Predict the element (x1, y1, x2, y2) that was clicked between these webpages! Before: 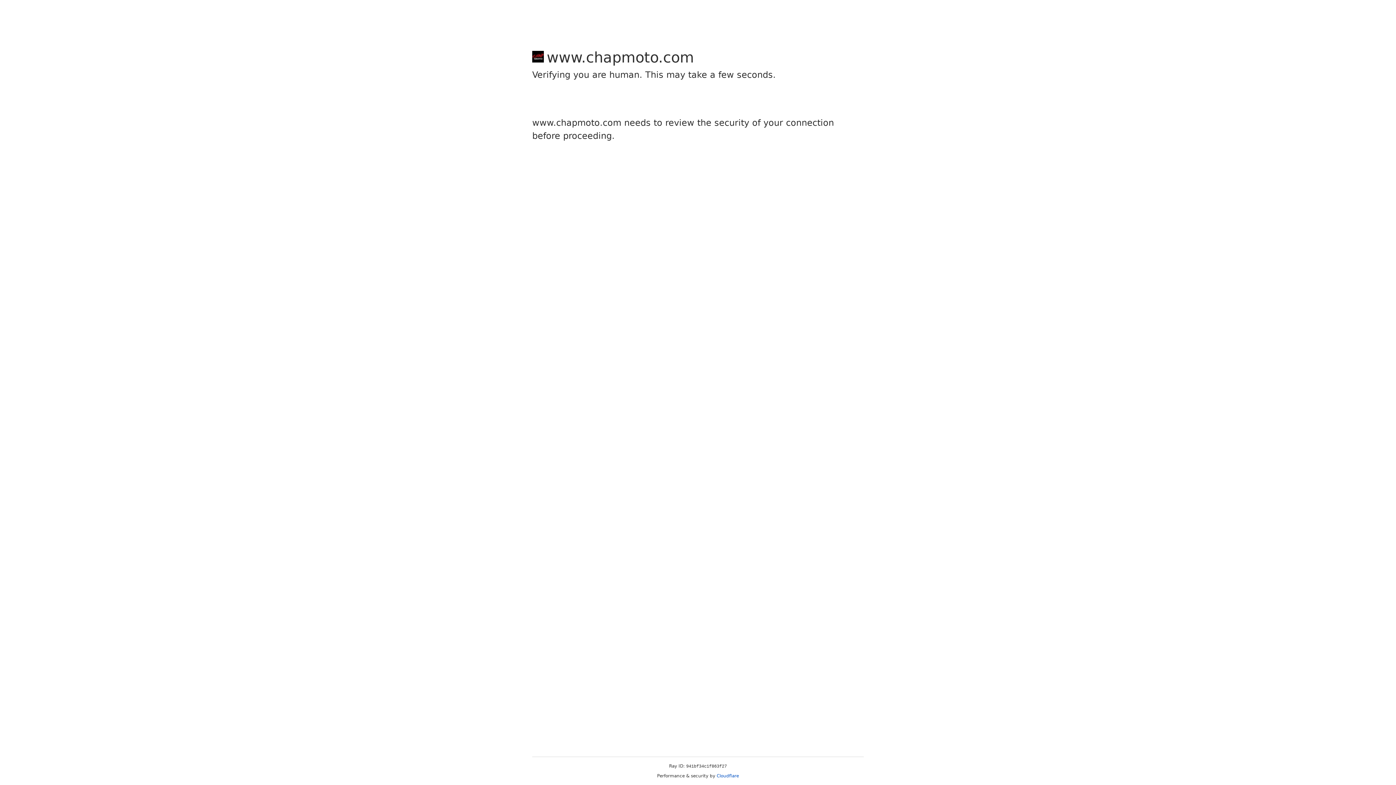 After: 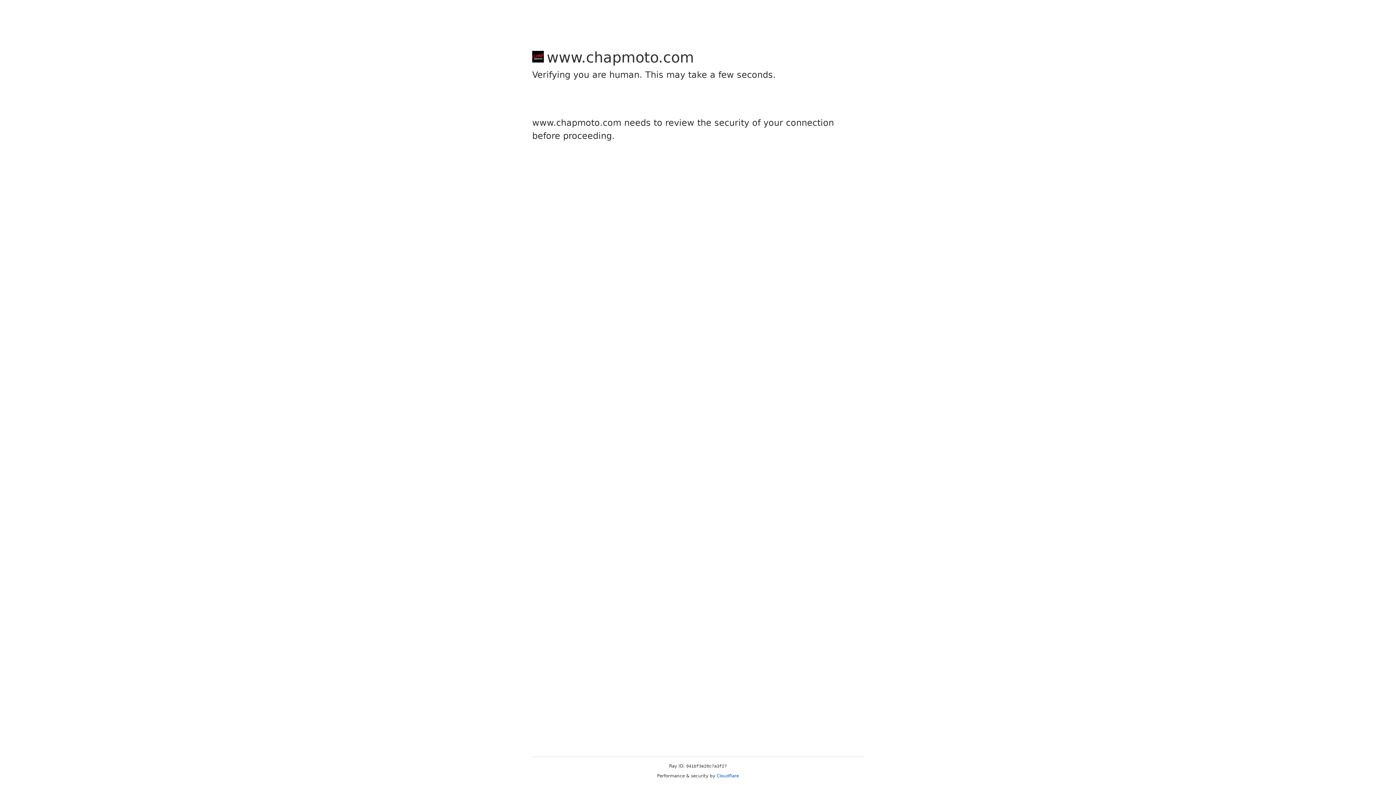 Action: bbox: (716, 773, 739, 778) label: Cloudflare